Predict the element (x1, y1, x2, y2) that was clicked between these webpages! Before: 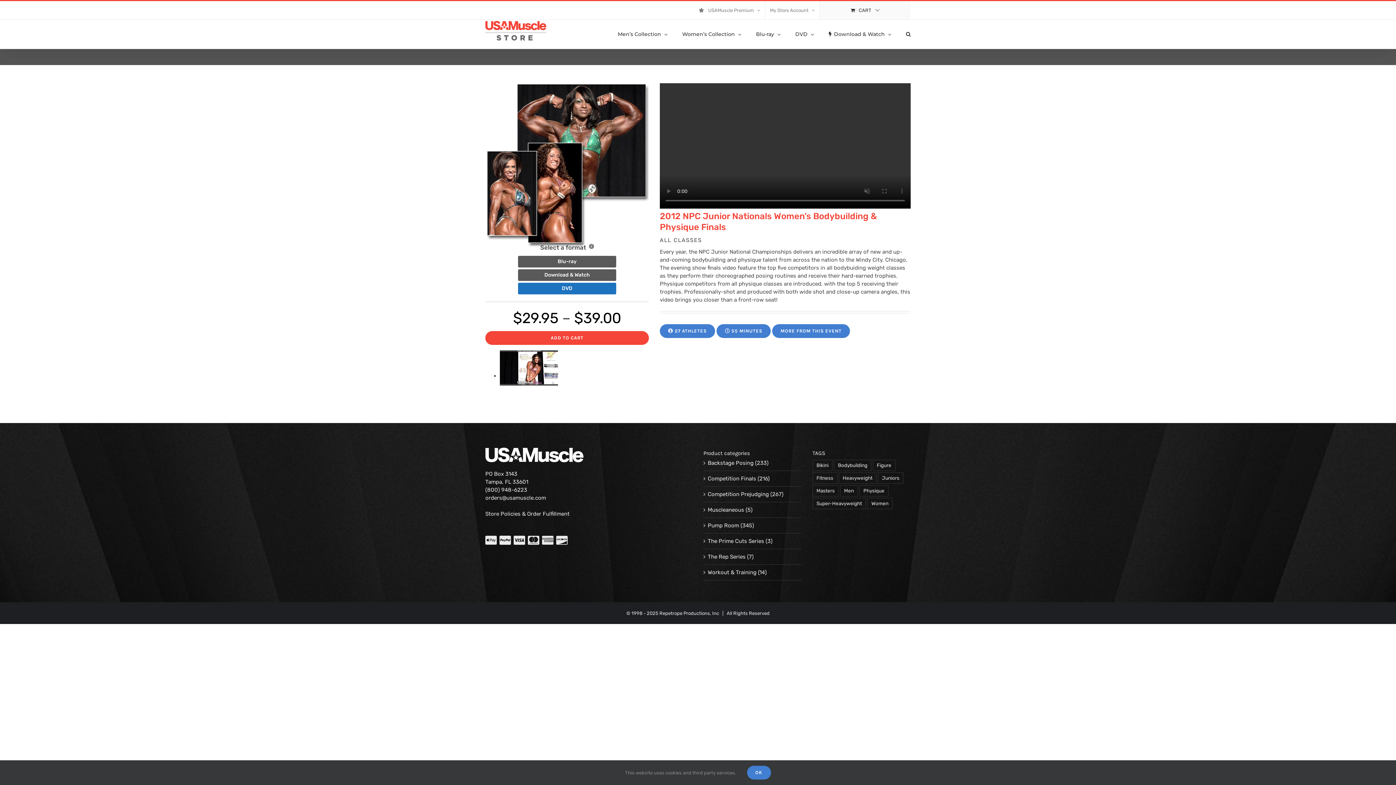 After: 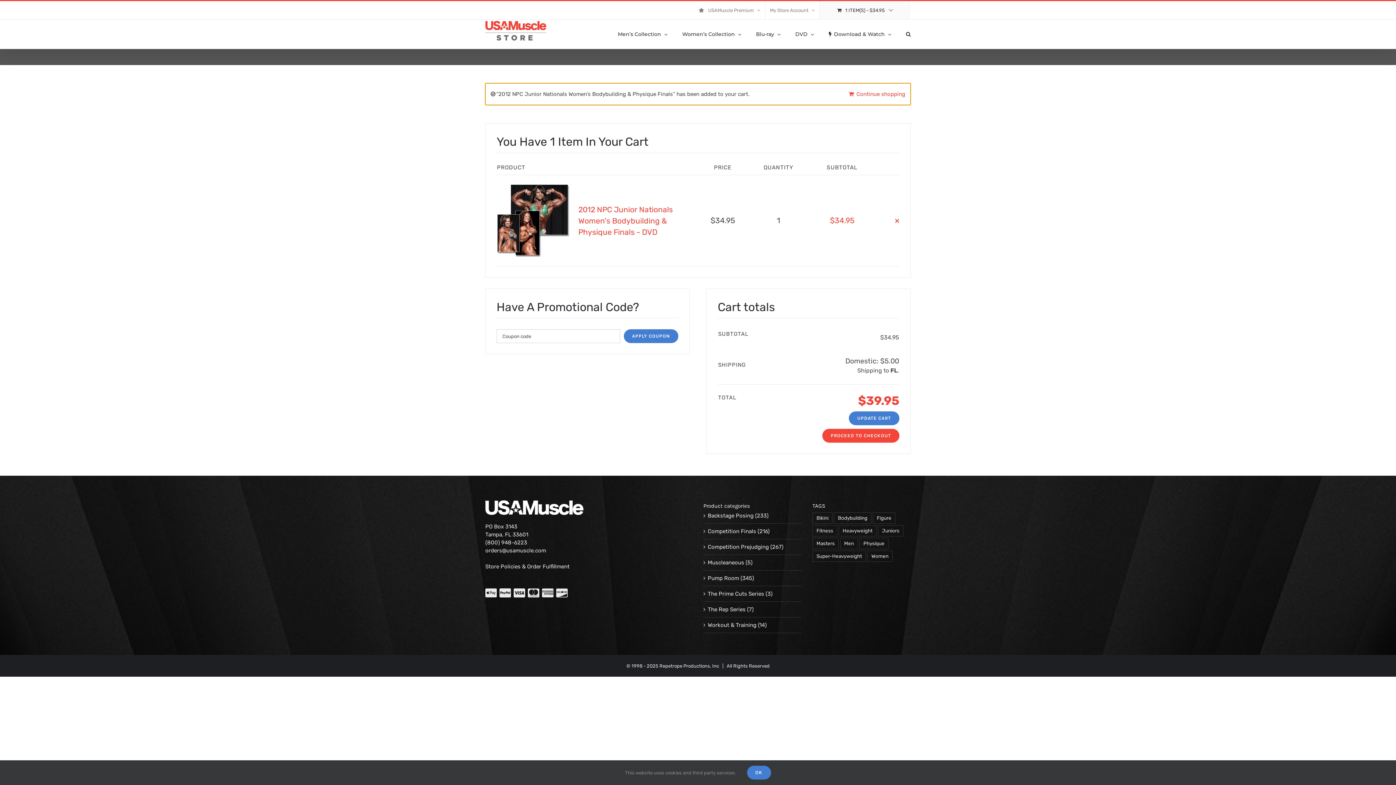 Action: bbox: (485, 331, 649, 345) label: ADD TO CART